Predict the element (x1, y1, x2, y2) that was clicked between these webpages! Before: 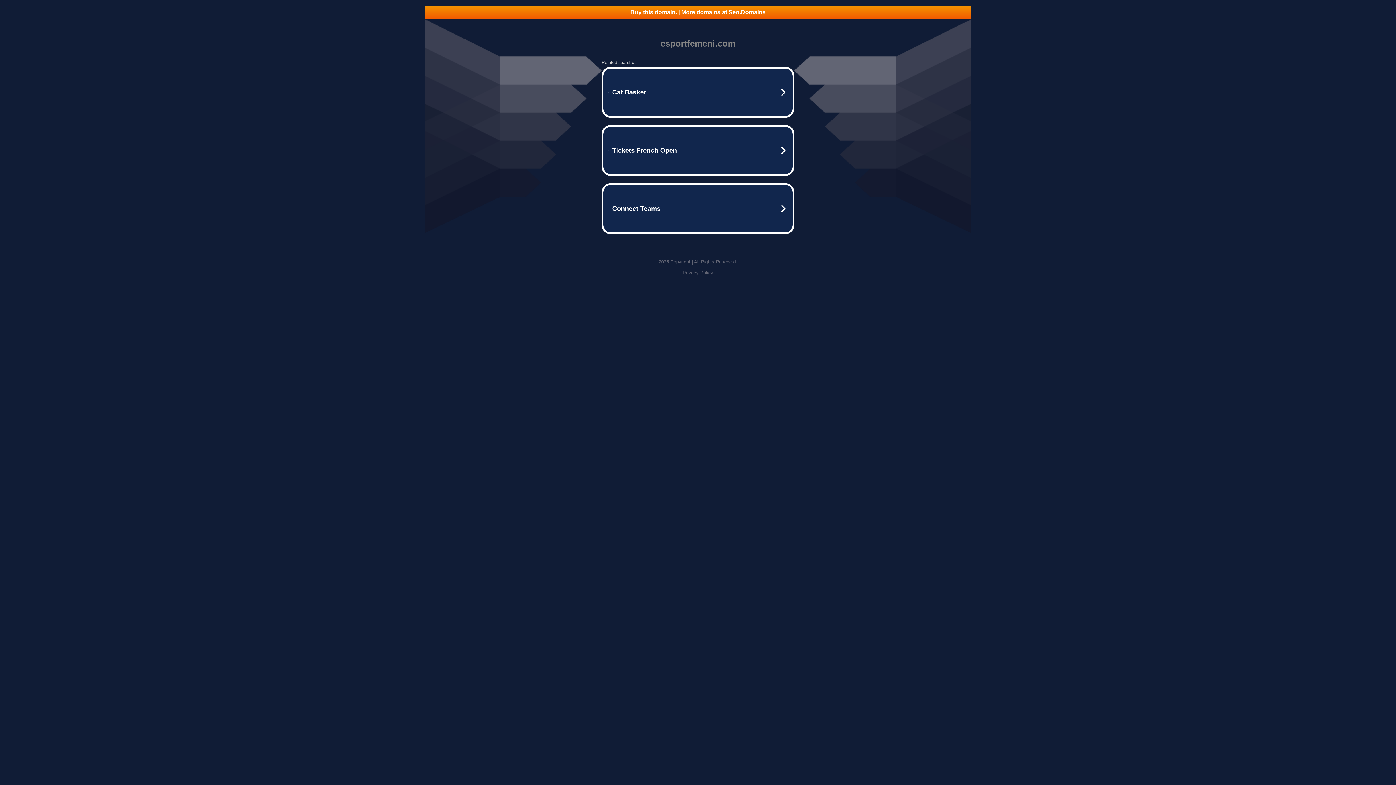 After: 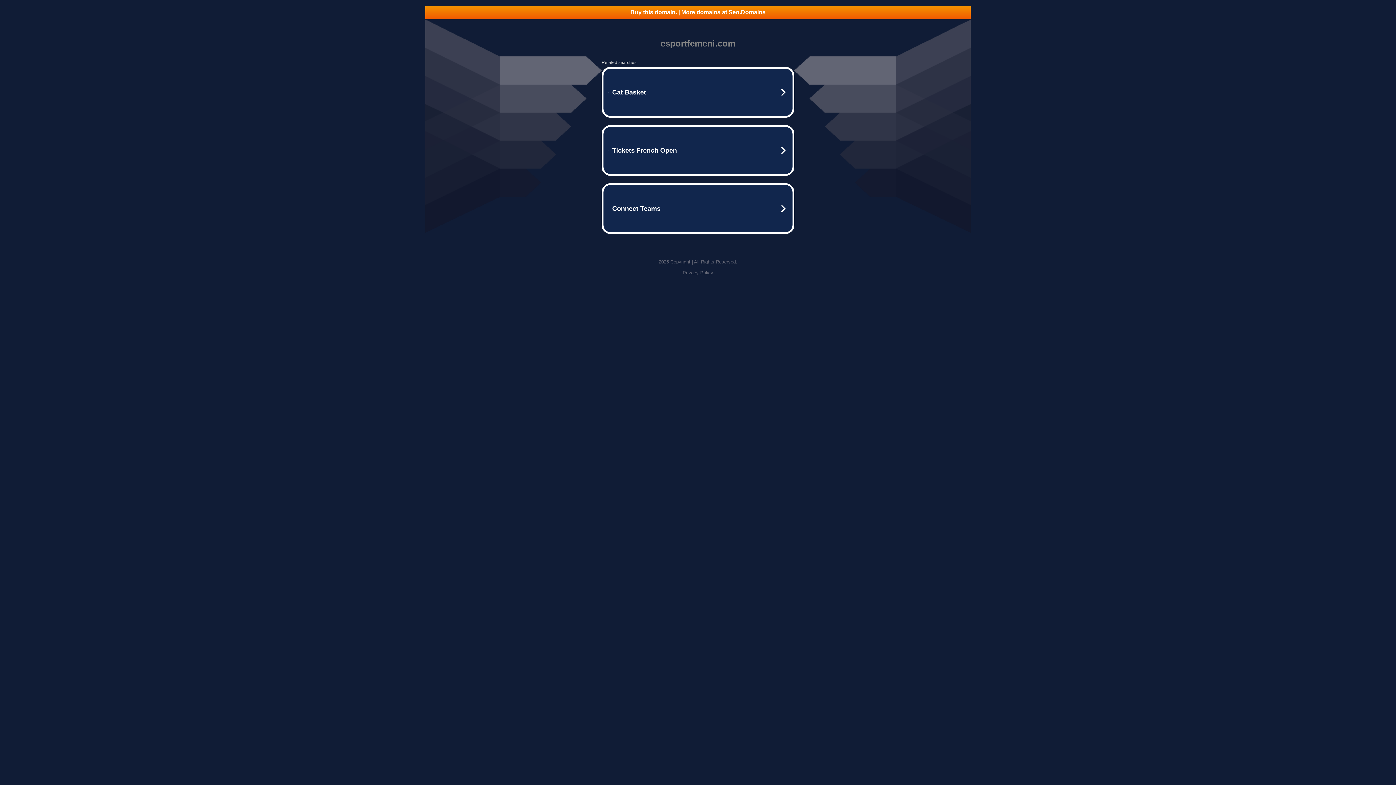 Action: label: Buy this domain. | More domains at Seo.Domains bbox: (425, 5, 970, 18)